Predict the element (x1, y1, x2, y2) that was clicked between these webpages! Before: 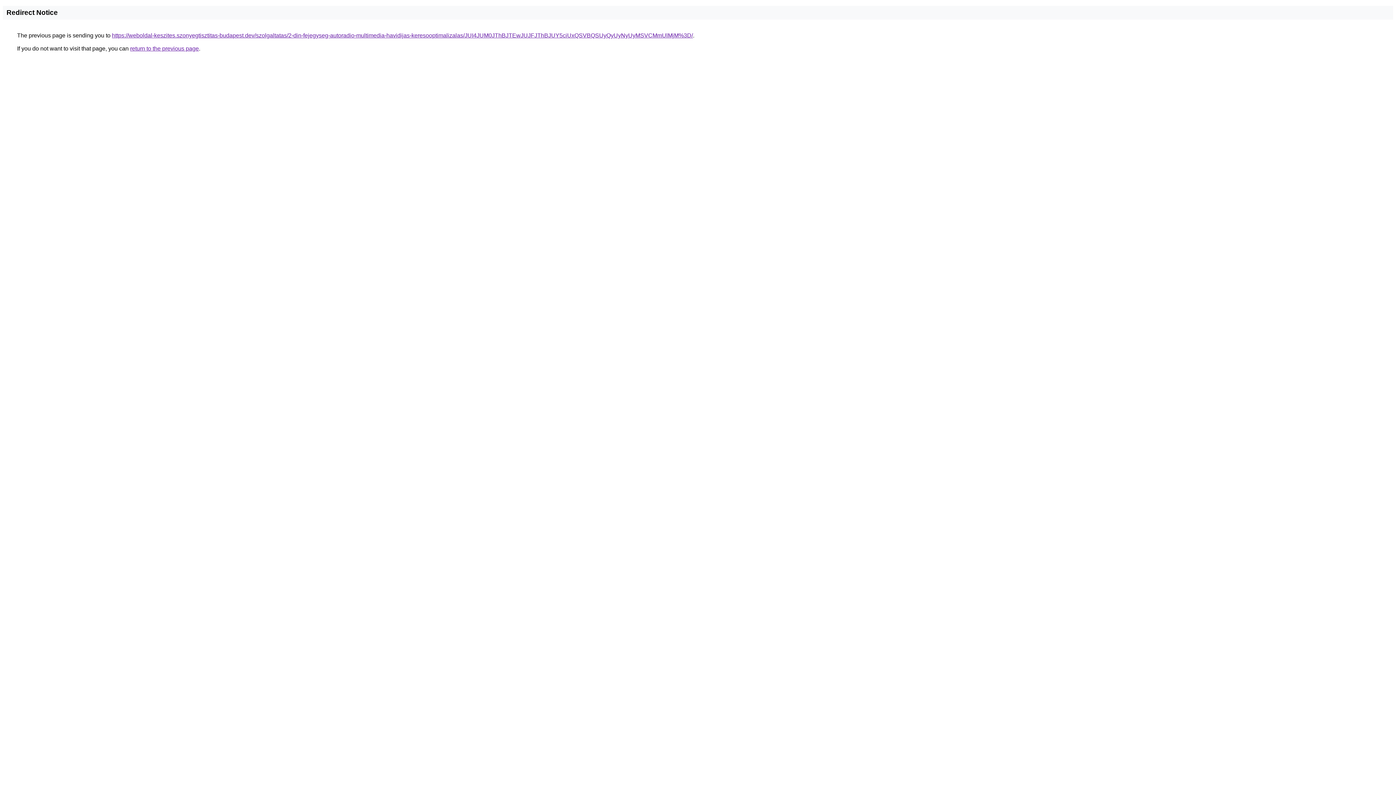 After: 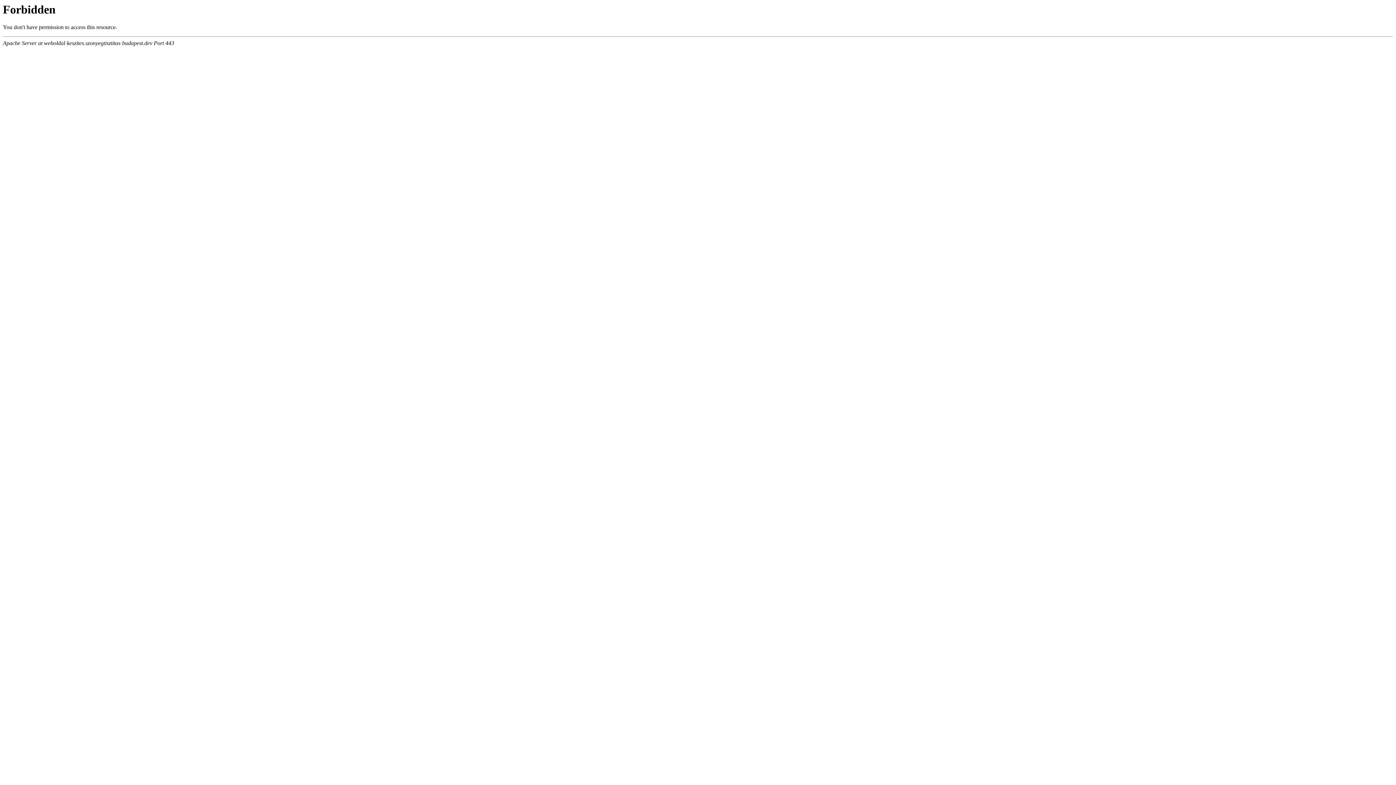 Action: bbox: (112, 32, 693, 38) label: https://weboldal-keszites.szonyegtisztitas-budapest.dev/szolgaltatas/2-din-fejegyseg-autoradio-multimedia-havidijas-keresooptimalizalas/JUI4JUM0JThBJTEwJUJFJThBJUY5ciUxQSVBQSUyQyUyNyUyMSVCMmUlMjM%3D/